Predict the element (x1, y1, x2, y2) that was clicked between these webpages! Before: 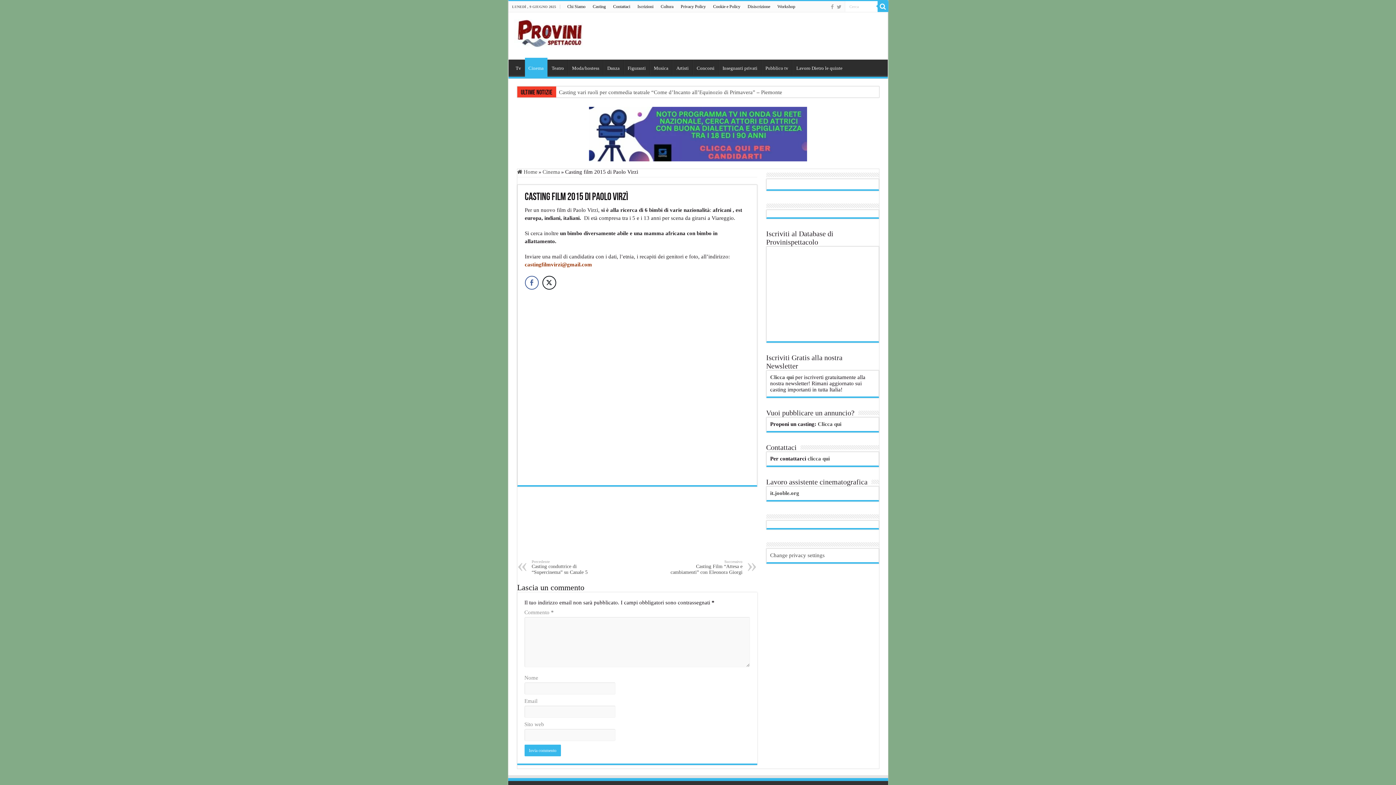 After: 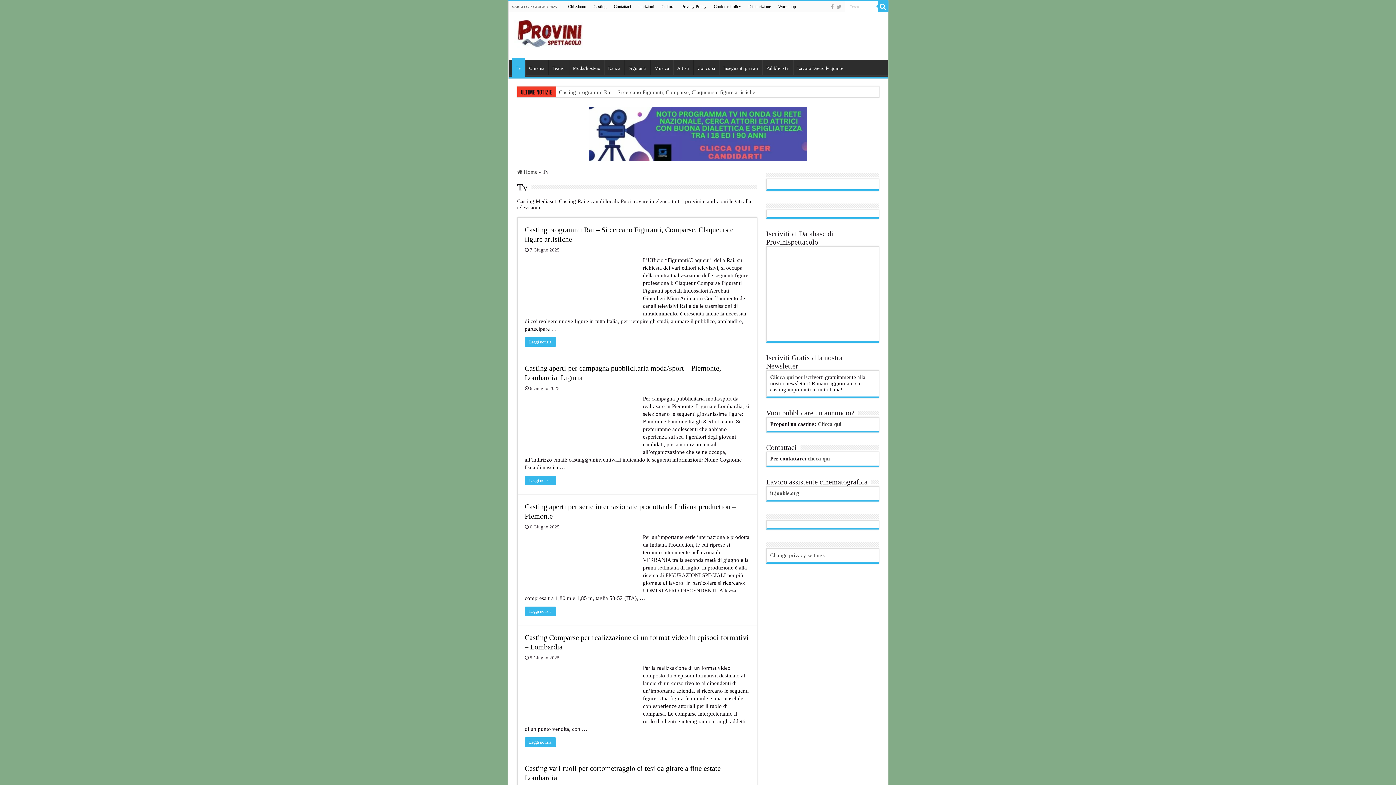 Action: label: Tv bbox: (512, 59, 524, 74)